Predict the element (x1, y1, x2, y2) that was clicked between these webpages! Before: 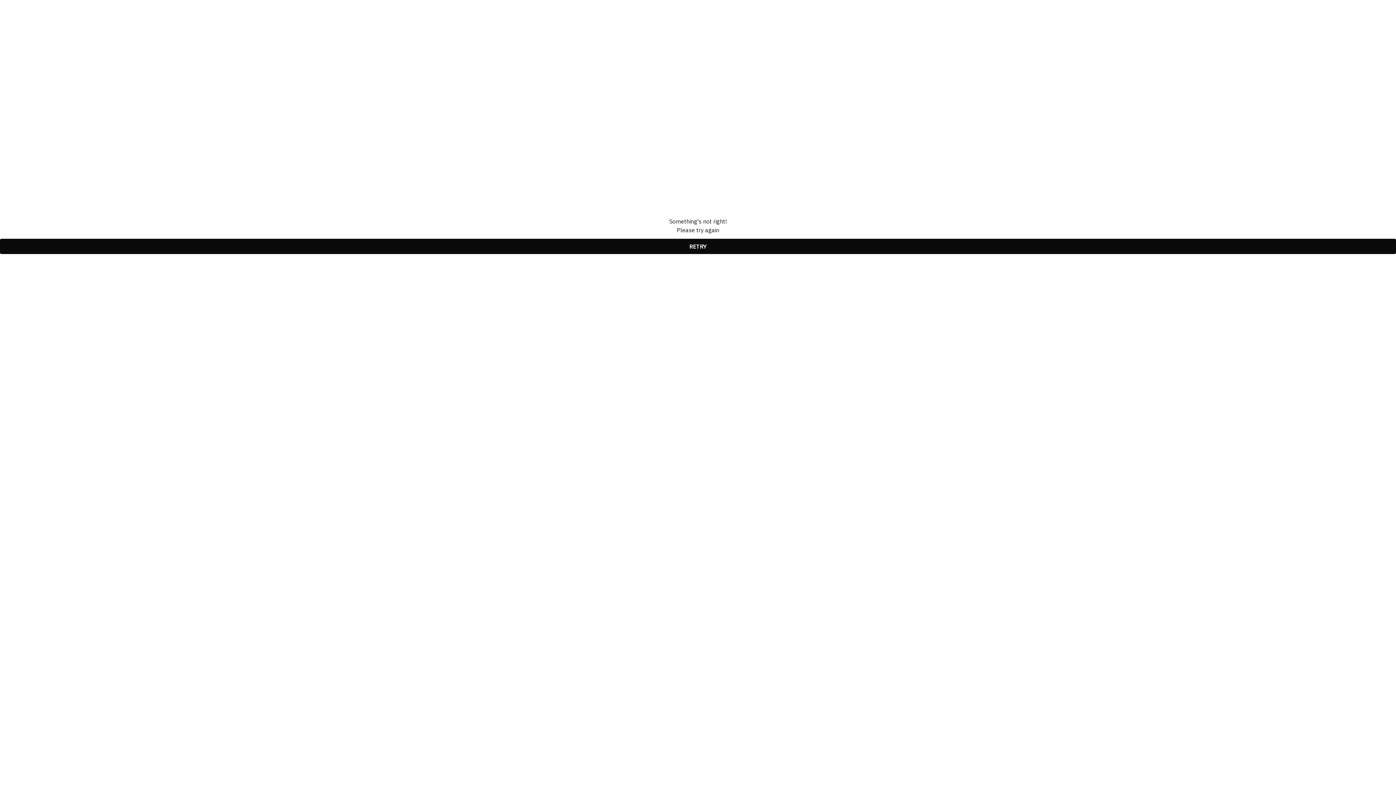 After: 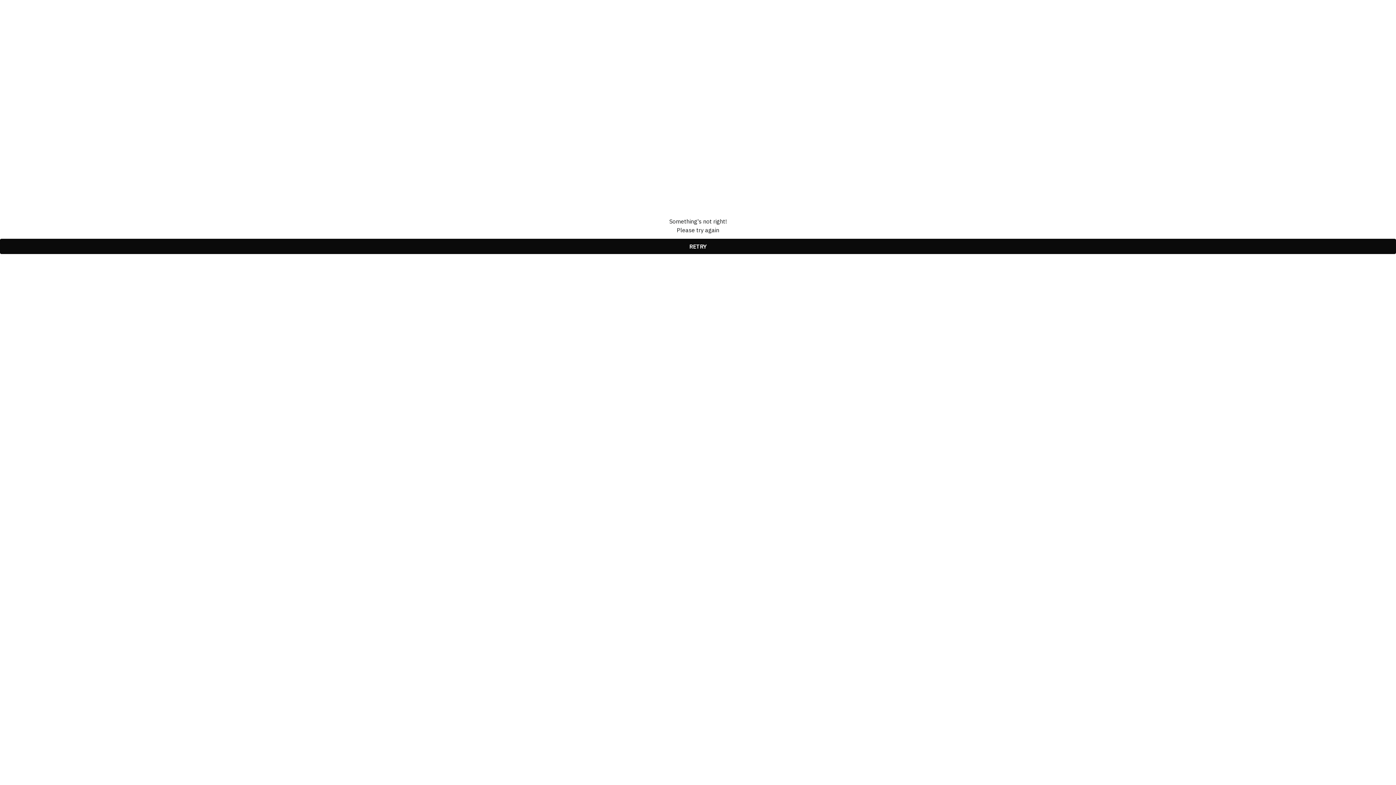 Action: bbox: (0, 238, 1396, 254) label: RETRY